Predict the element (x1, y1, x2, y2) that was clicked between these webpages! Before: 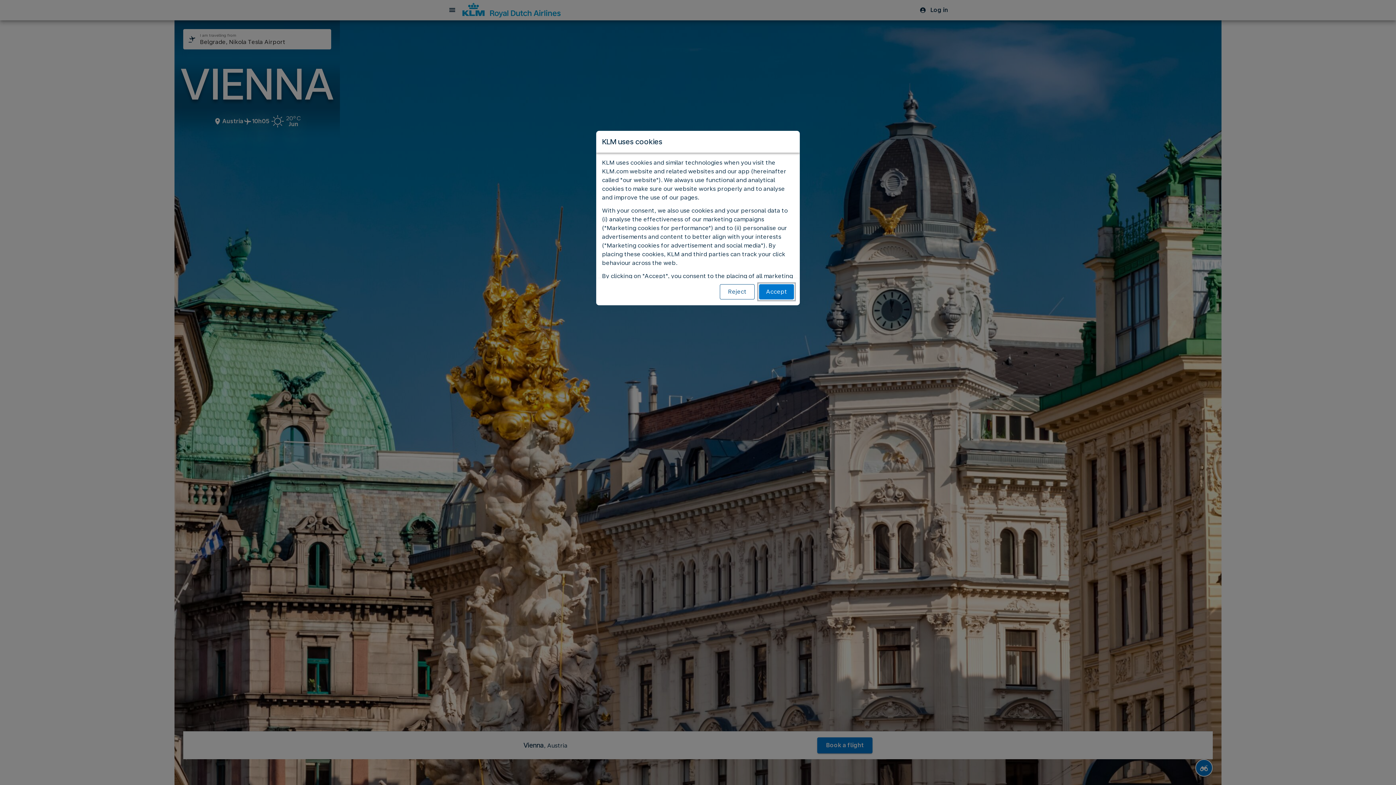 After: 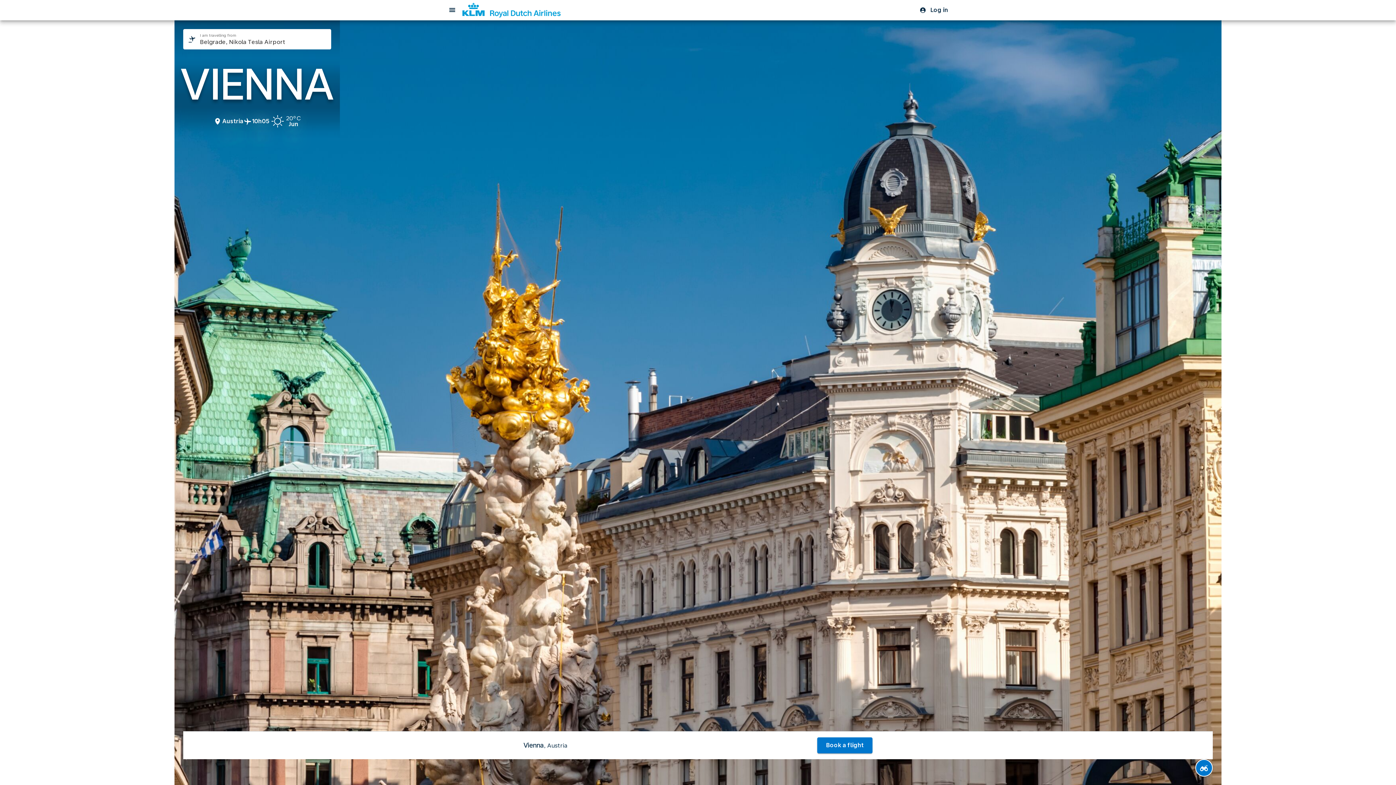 Action: bbox: (720, 284, 754, 299) label: Reject